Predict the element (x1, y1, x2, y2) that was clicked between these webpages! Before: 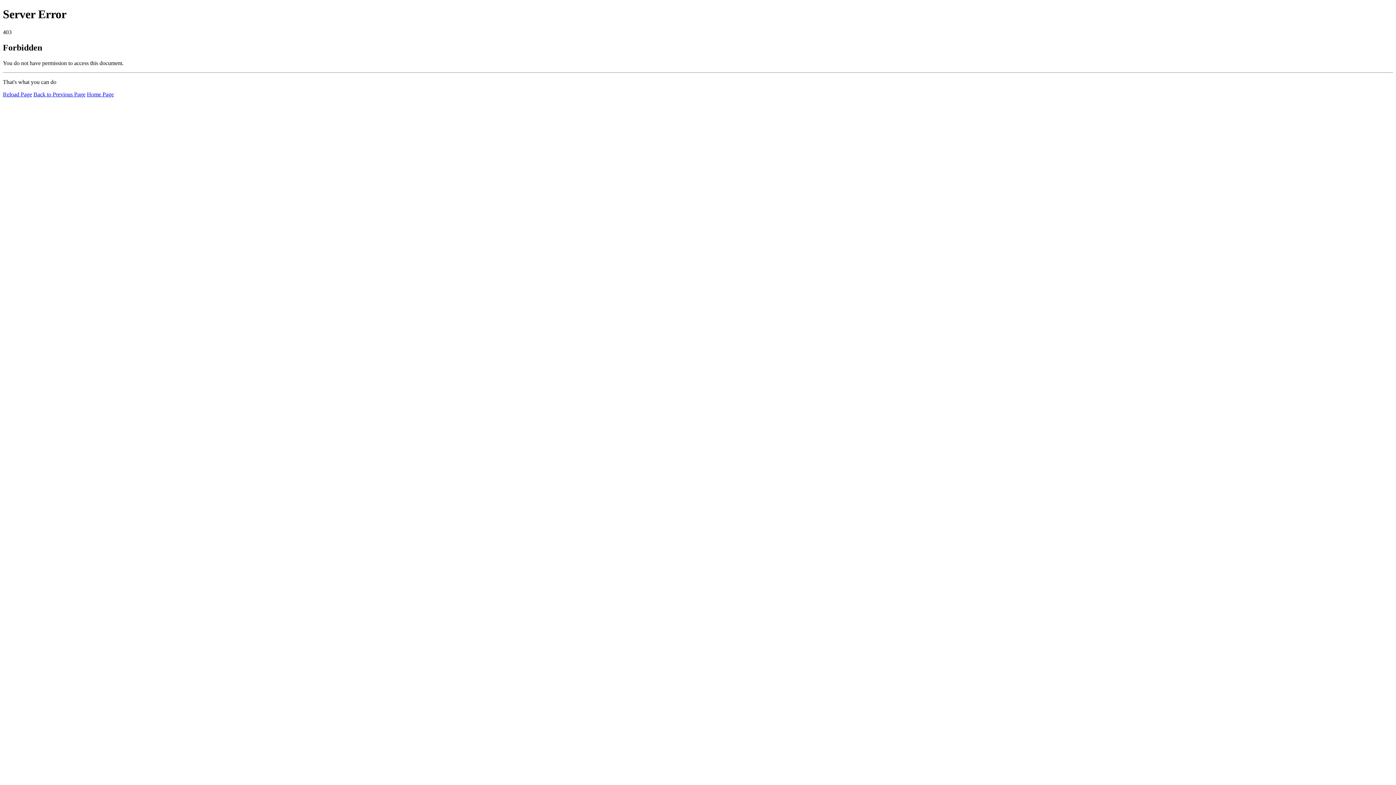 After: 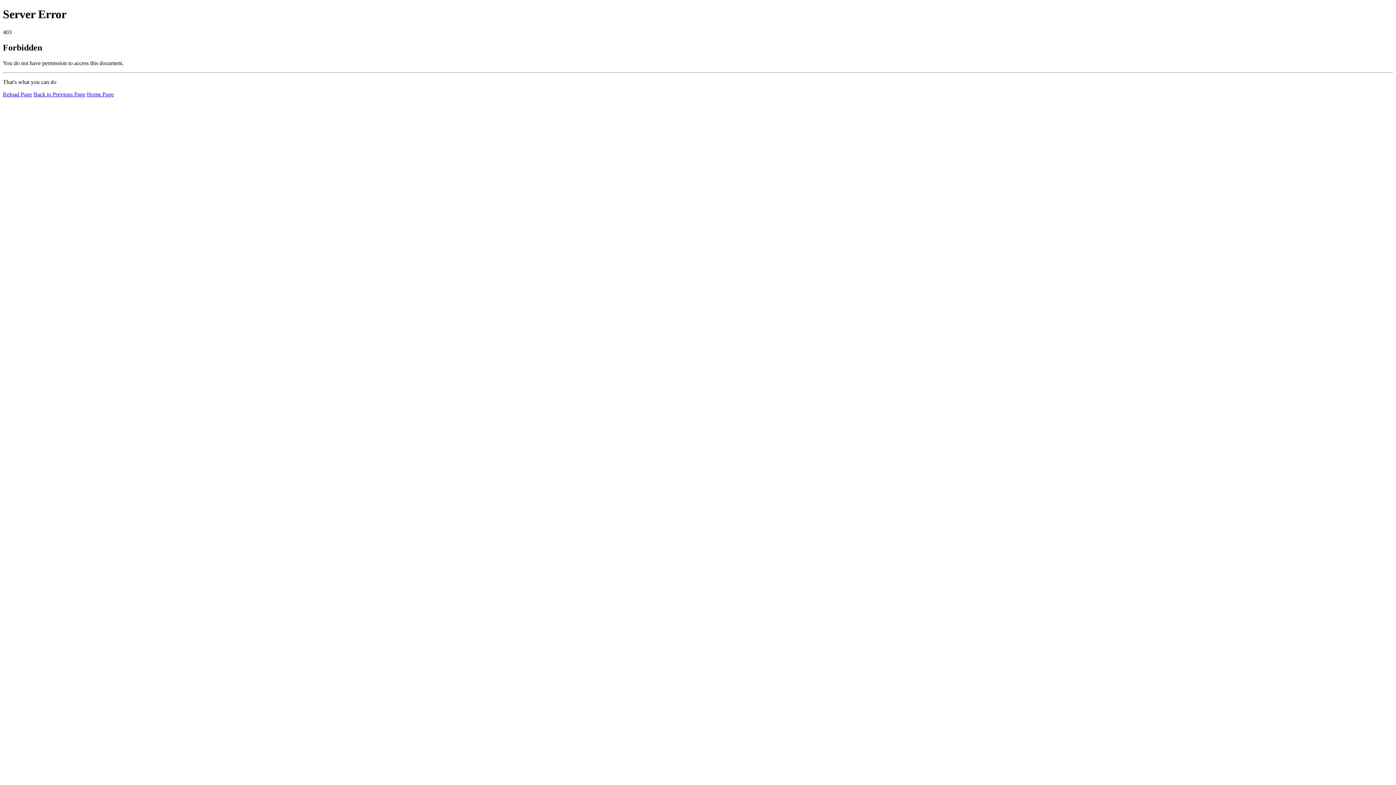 Action: label: Home Page bbox: (86, 91, 113, 97)